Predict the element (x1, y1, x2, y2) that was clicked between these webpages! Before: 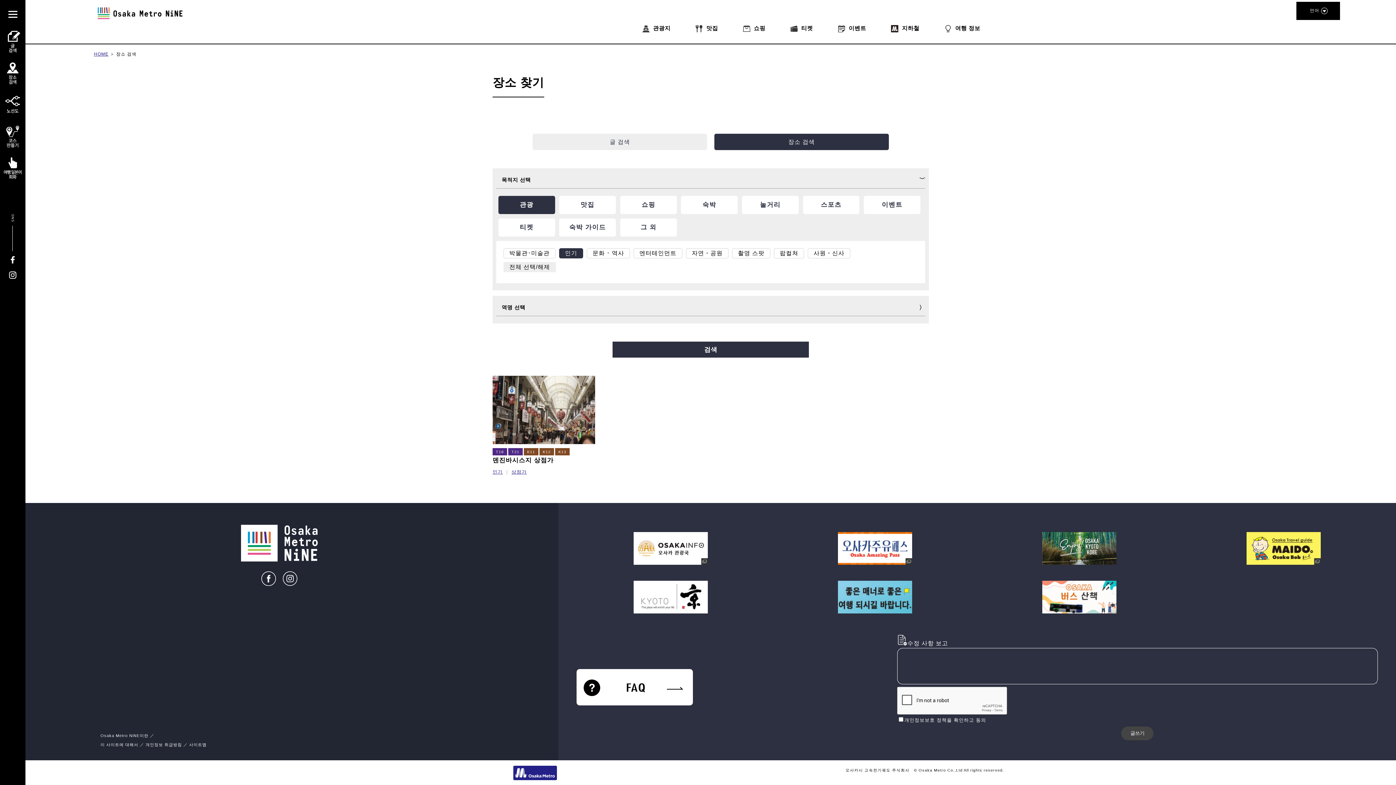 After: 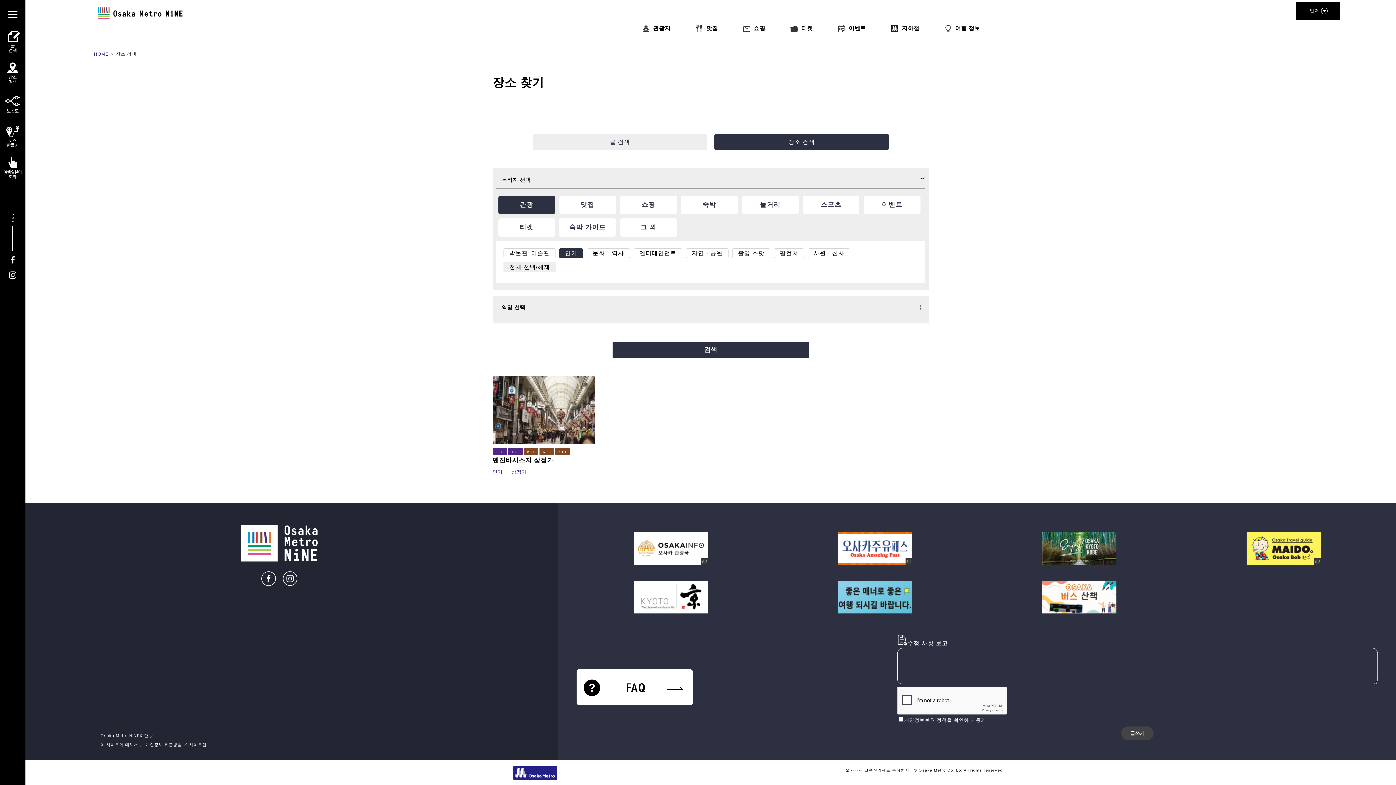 Action: bbox: (282, 571, 297, 588)